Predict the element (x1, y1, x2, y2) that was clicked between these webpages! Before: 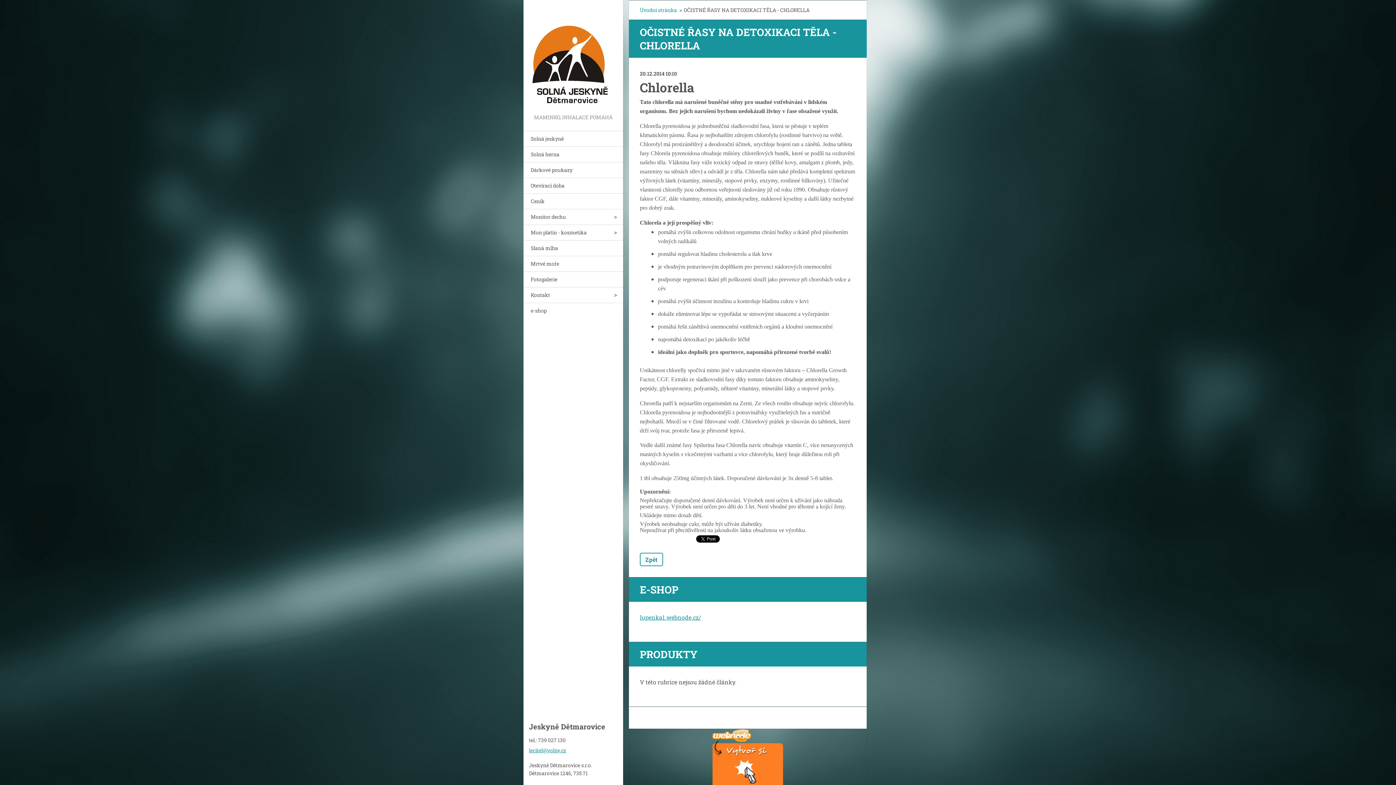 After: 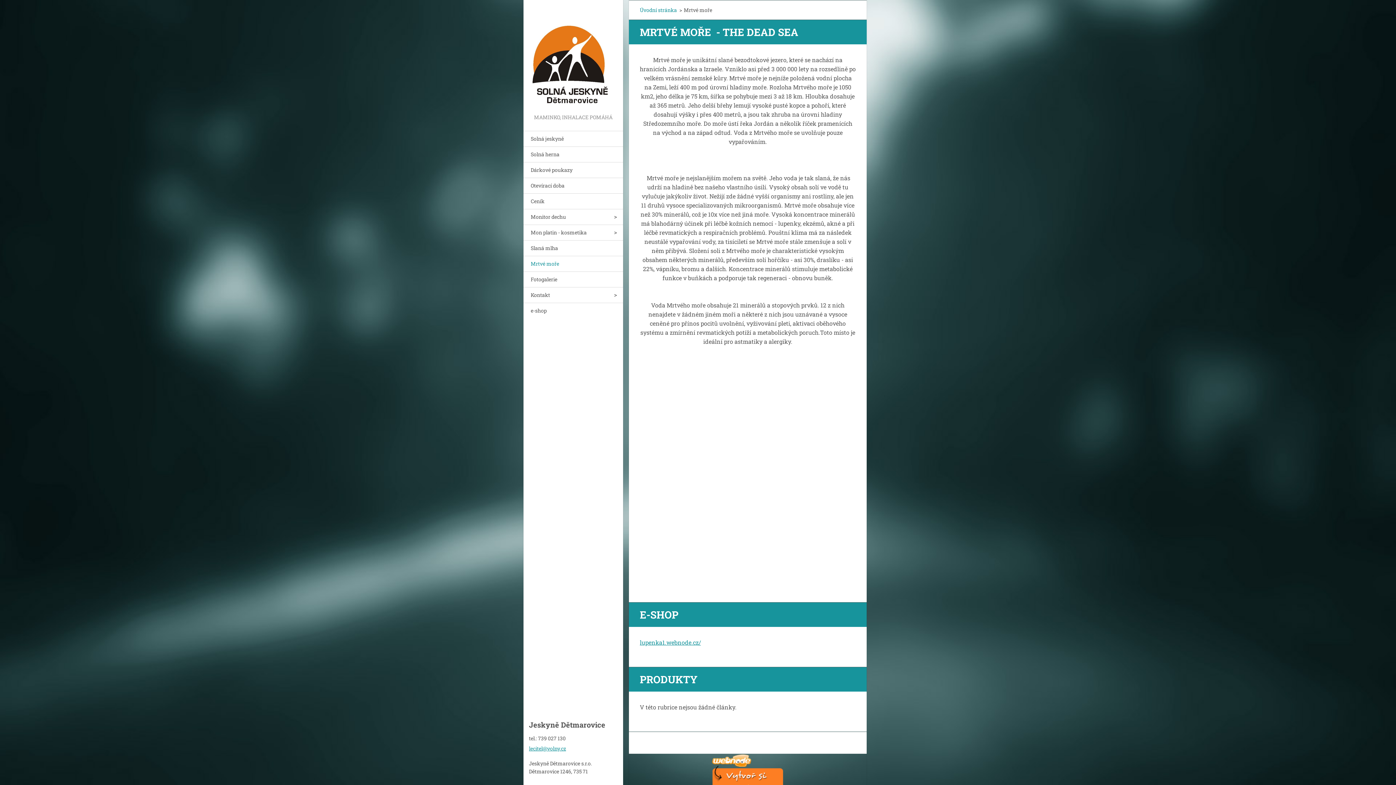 Action: label: Mrtvé moře bbox: (523, 256, 623, 271)